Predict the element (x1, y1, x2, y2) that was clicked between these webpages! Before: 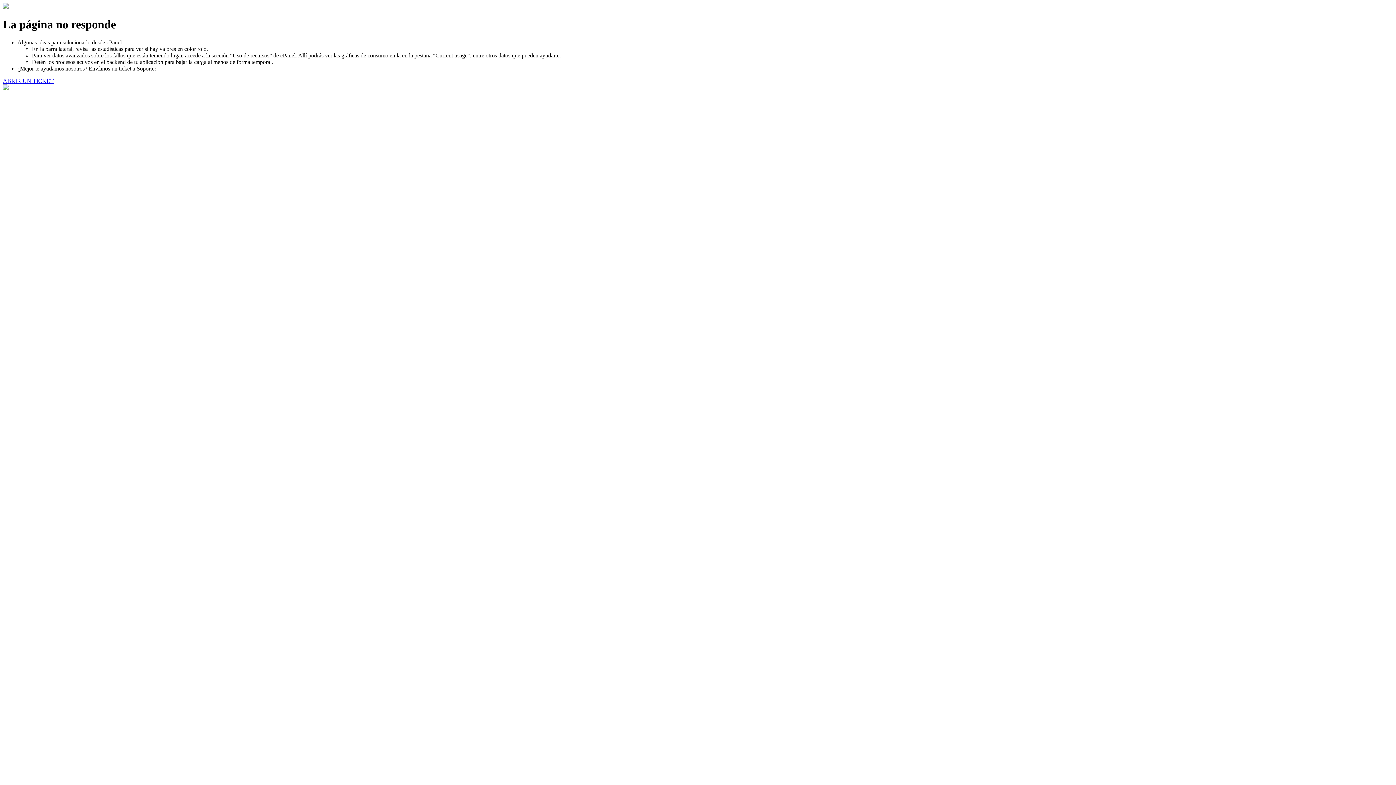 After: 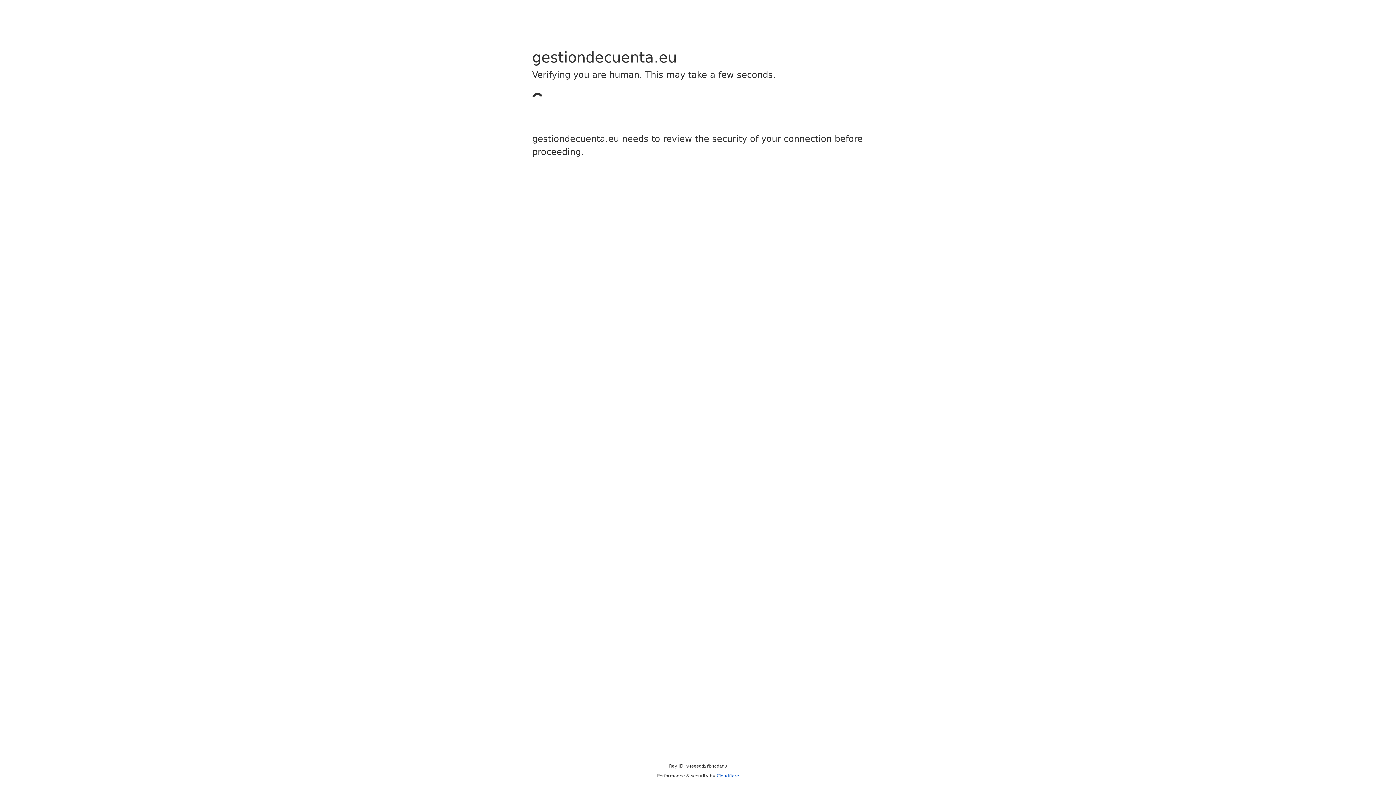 Action: bbox: (2, 77, 53, 83) label: ABRIR UN TICKET